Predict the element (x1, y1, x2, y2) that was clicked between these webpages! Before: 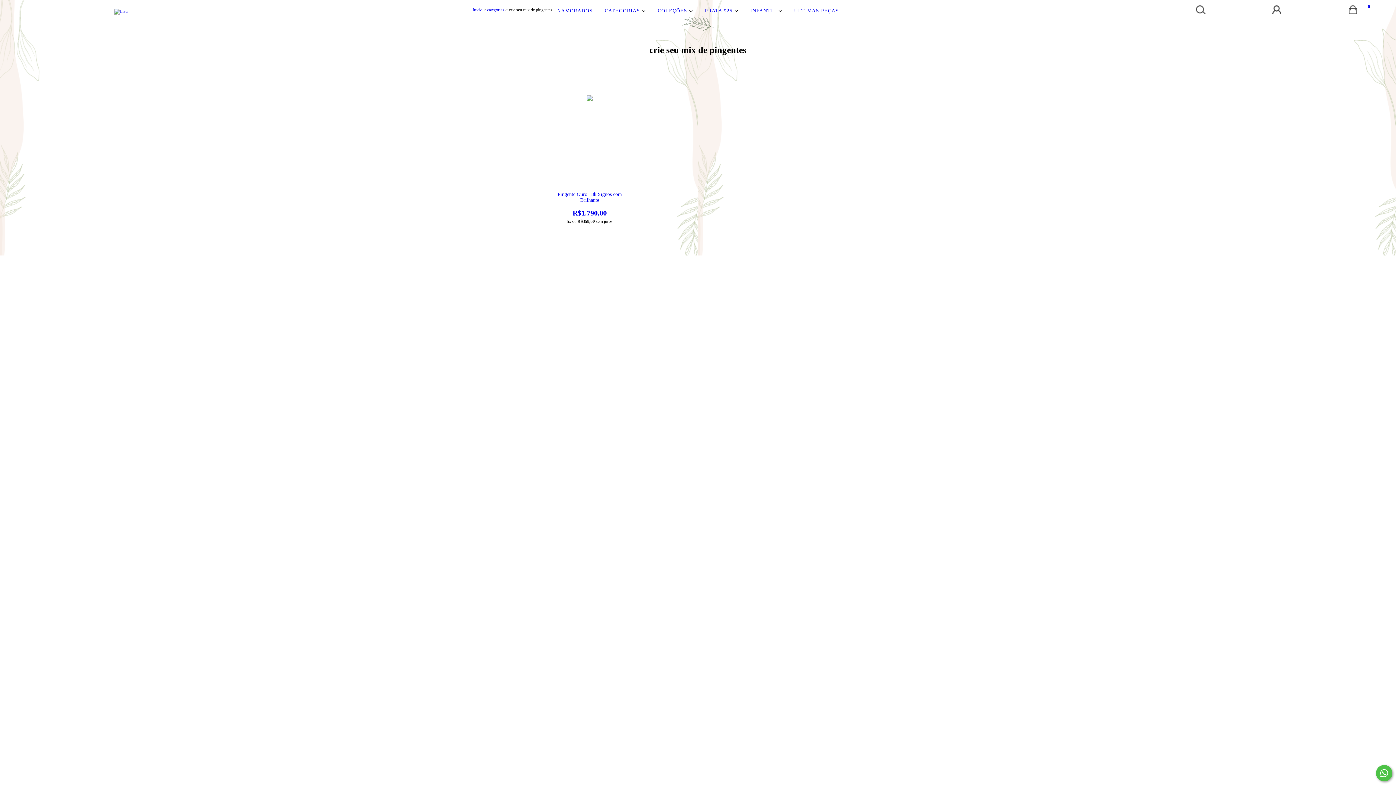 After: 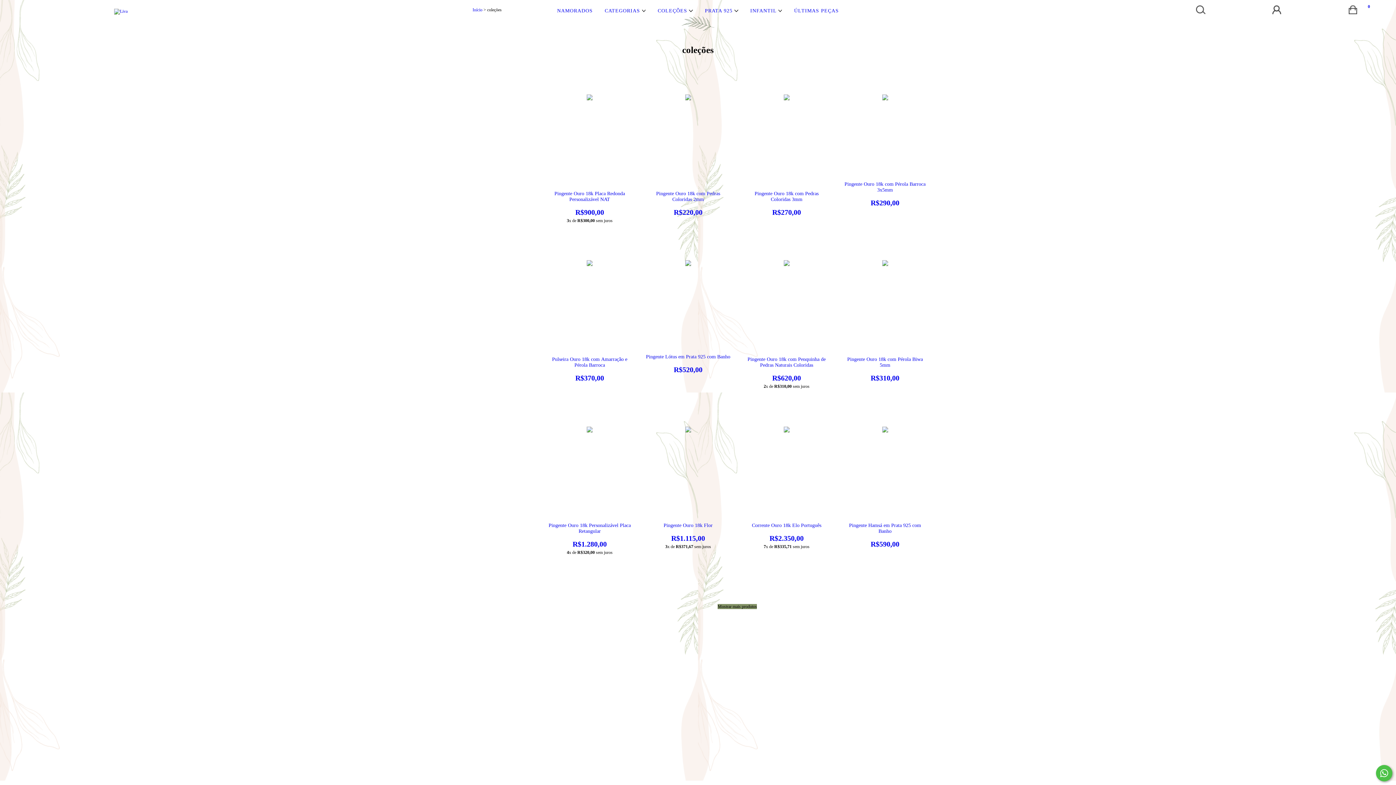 Action: bbox: (656, 8, 694, 13) label: COLEÇÕES 